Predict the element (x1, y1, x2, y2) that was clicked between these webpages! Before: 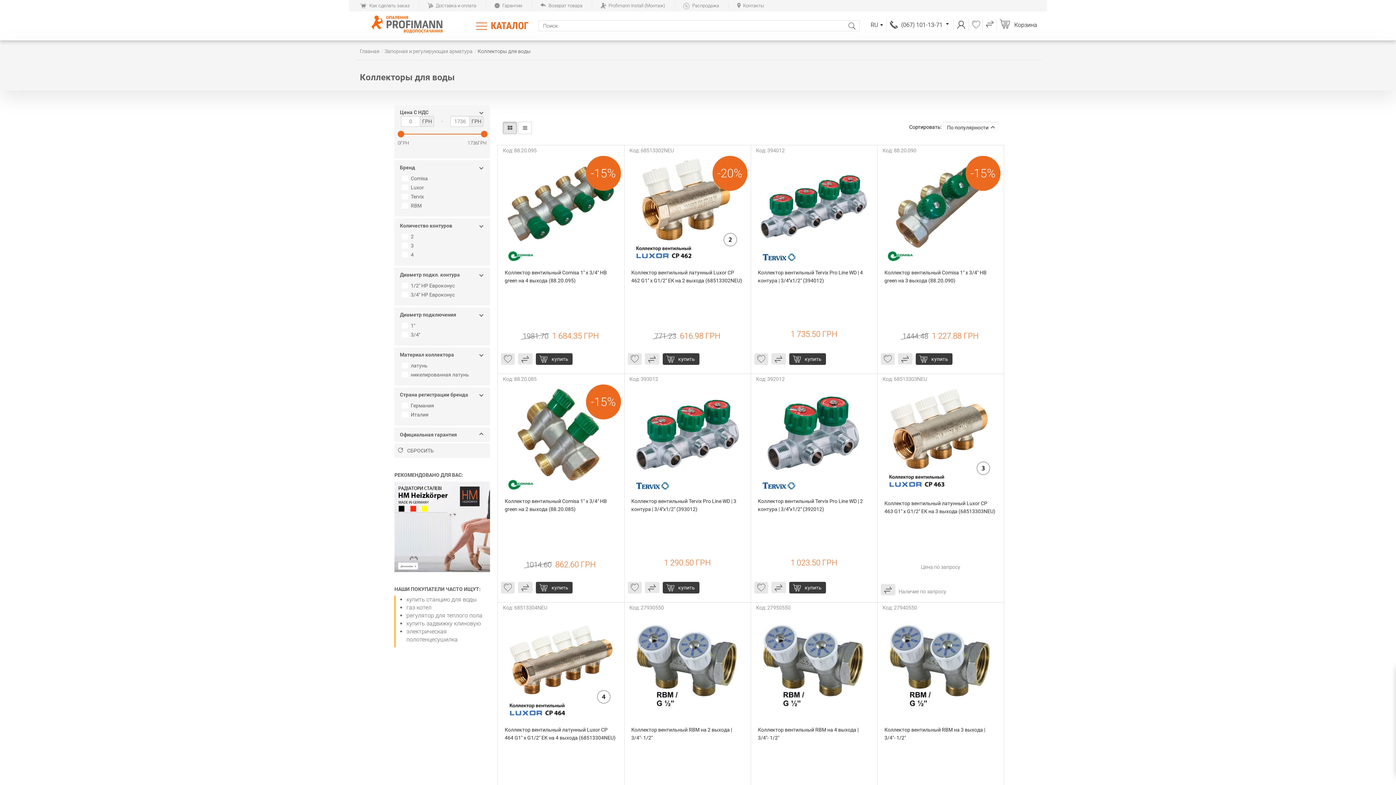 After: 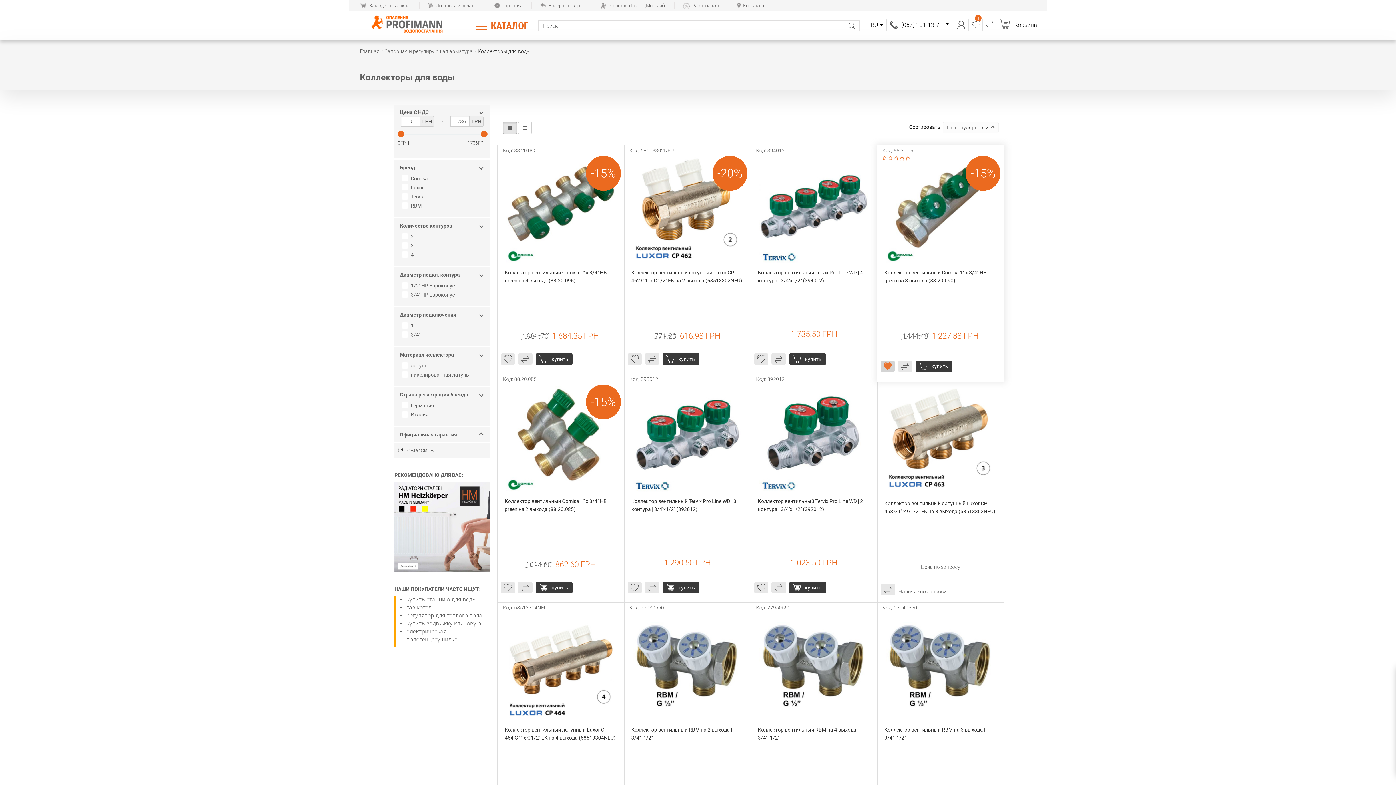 Action: bbox: (881, 353, 894, 365)